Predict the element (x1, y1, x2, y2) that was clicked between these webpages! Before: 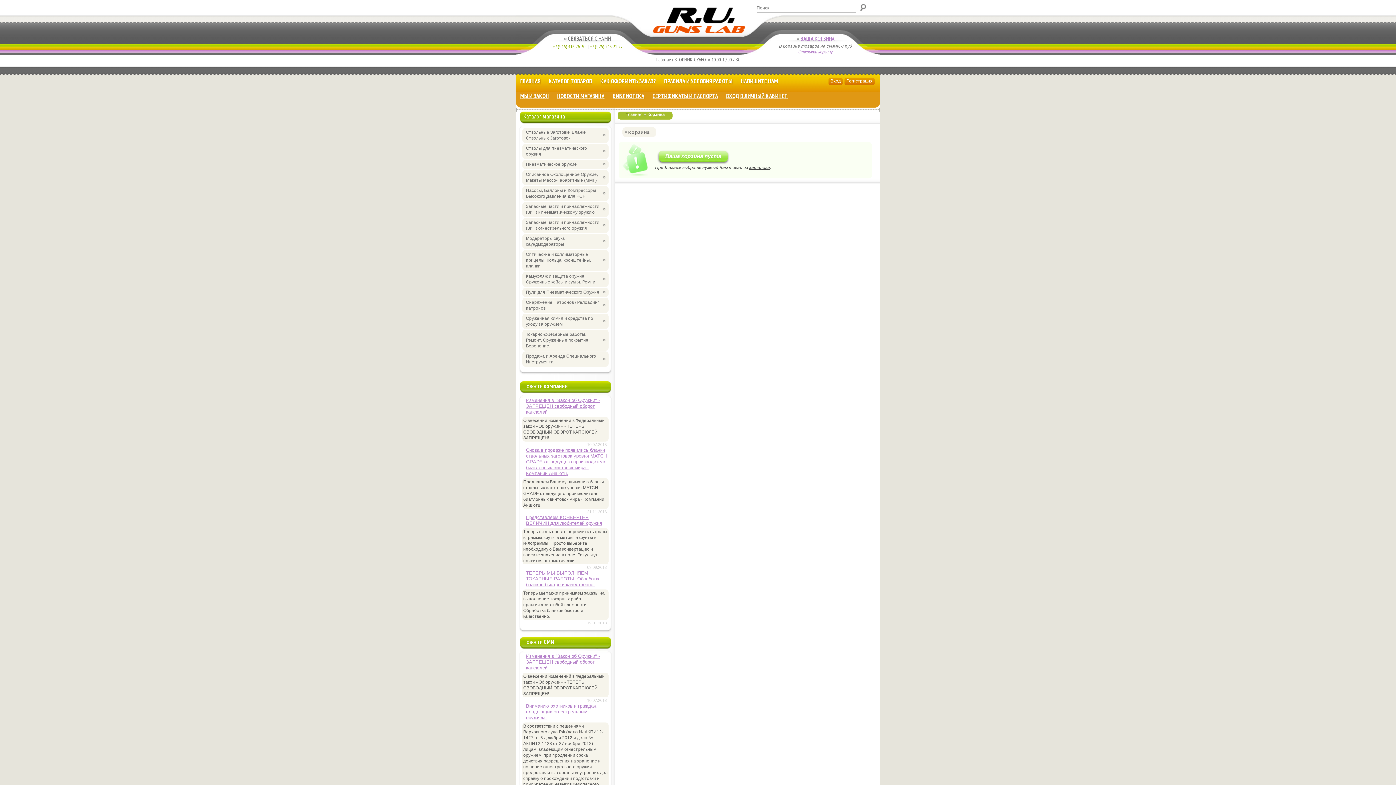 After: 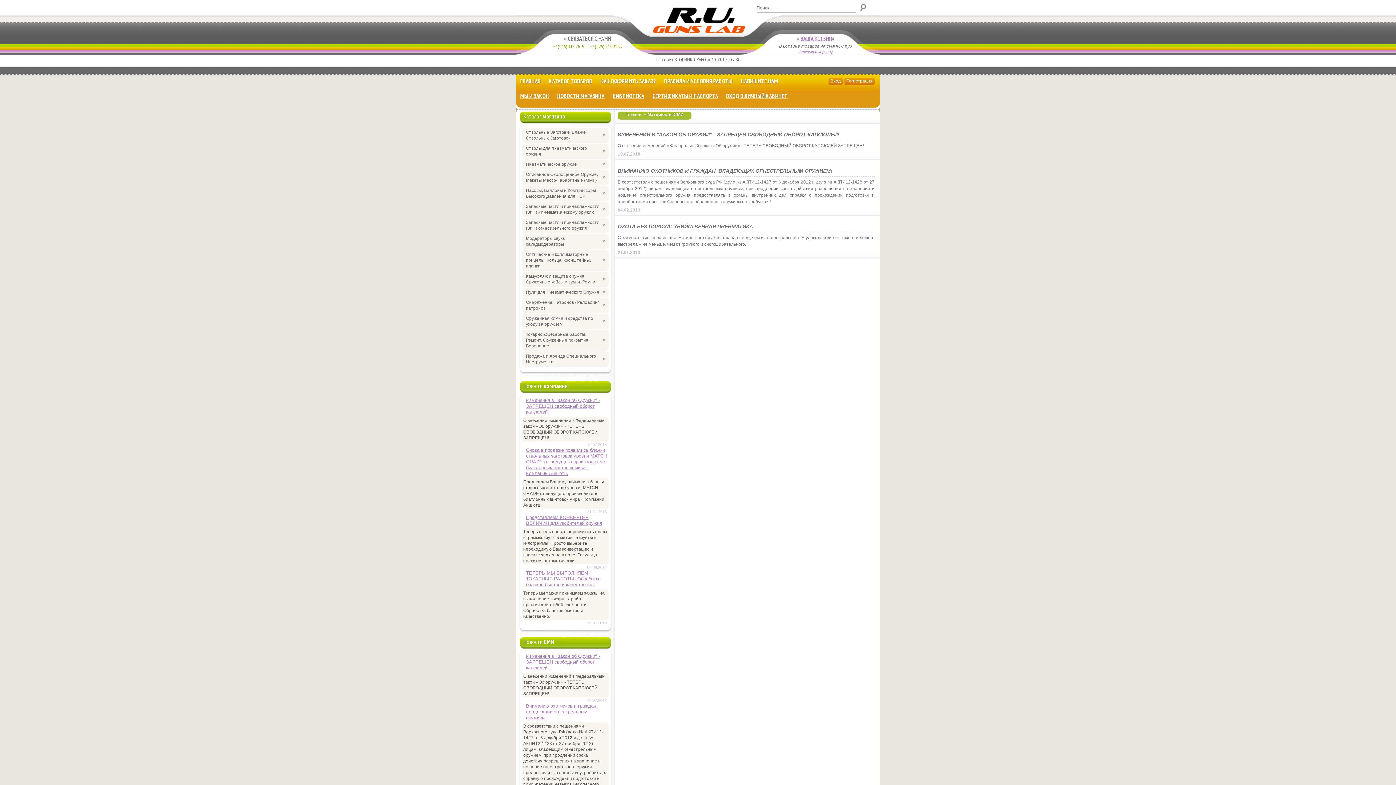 Action: label: Новости СМИ bbox: (523, 639, 607, 645)